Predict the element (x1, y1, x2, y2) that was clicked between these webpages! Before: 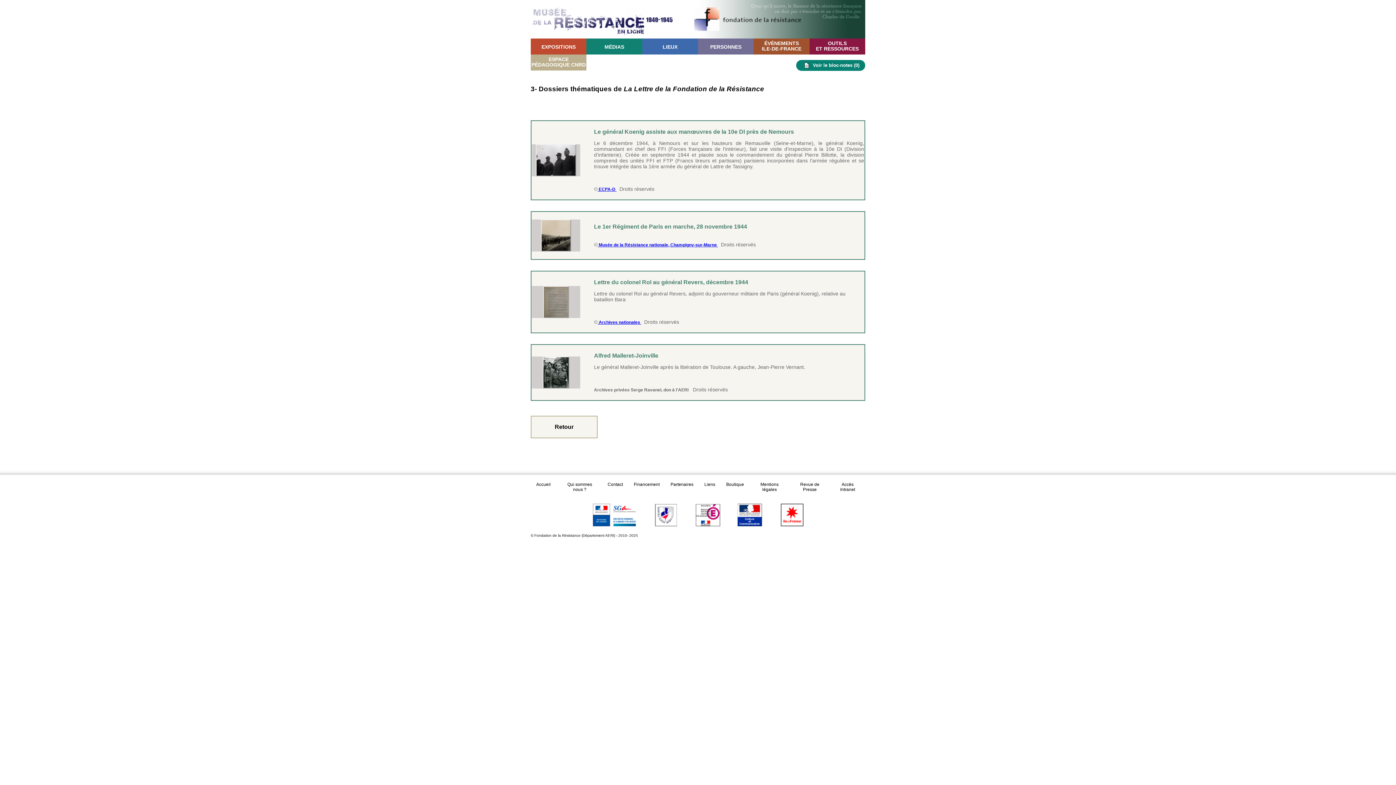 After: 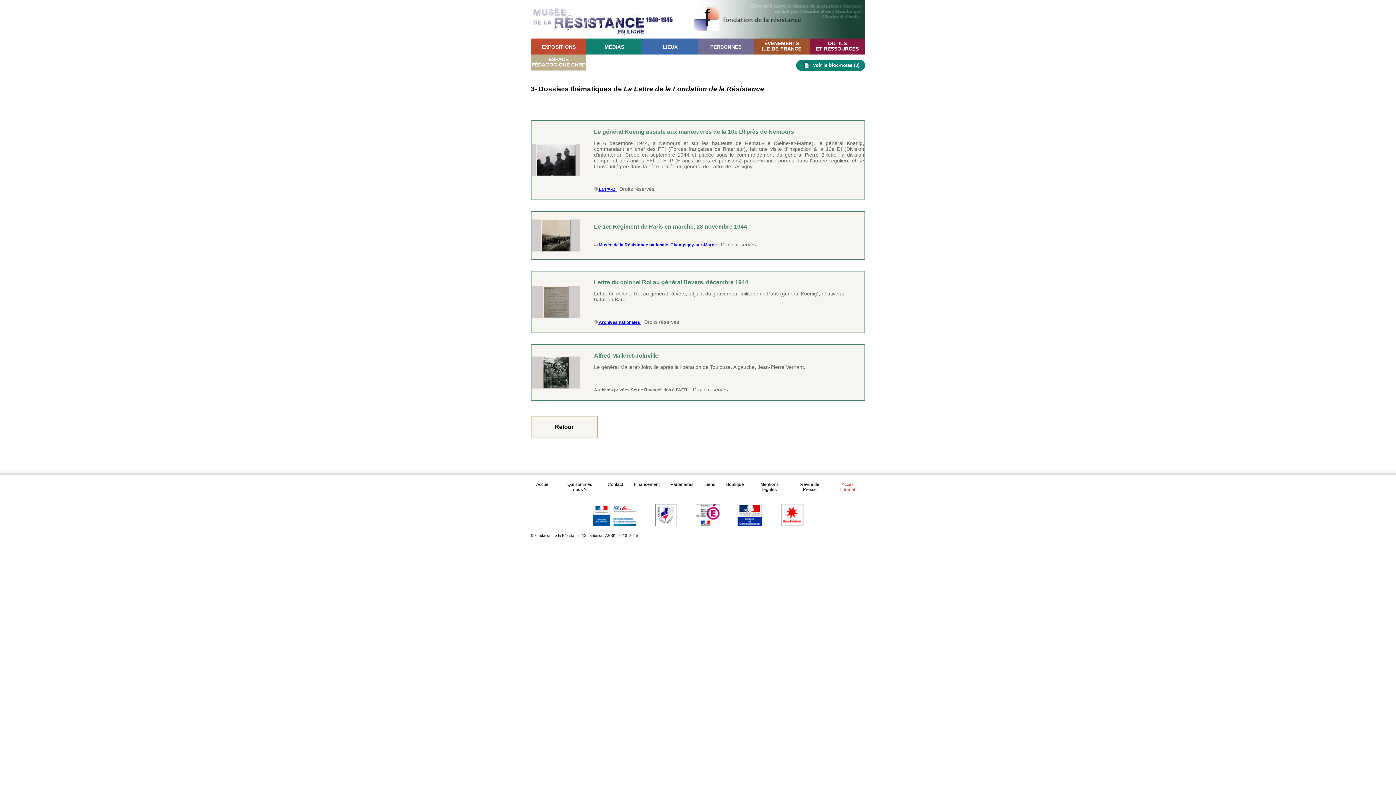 Action: label: Accès Intranet bbox: (840, 482, 855, 492)